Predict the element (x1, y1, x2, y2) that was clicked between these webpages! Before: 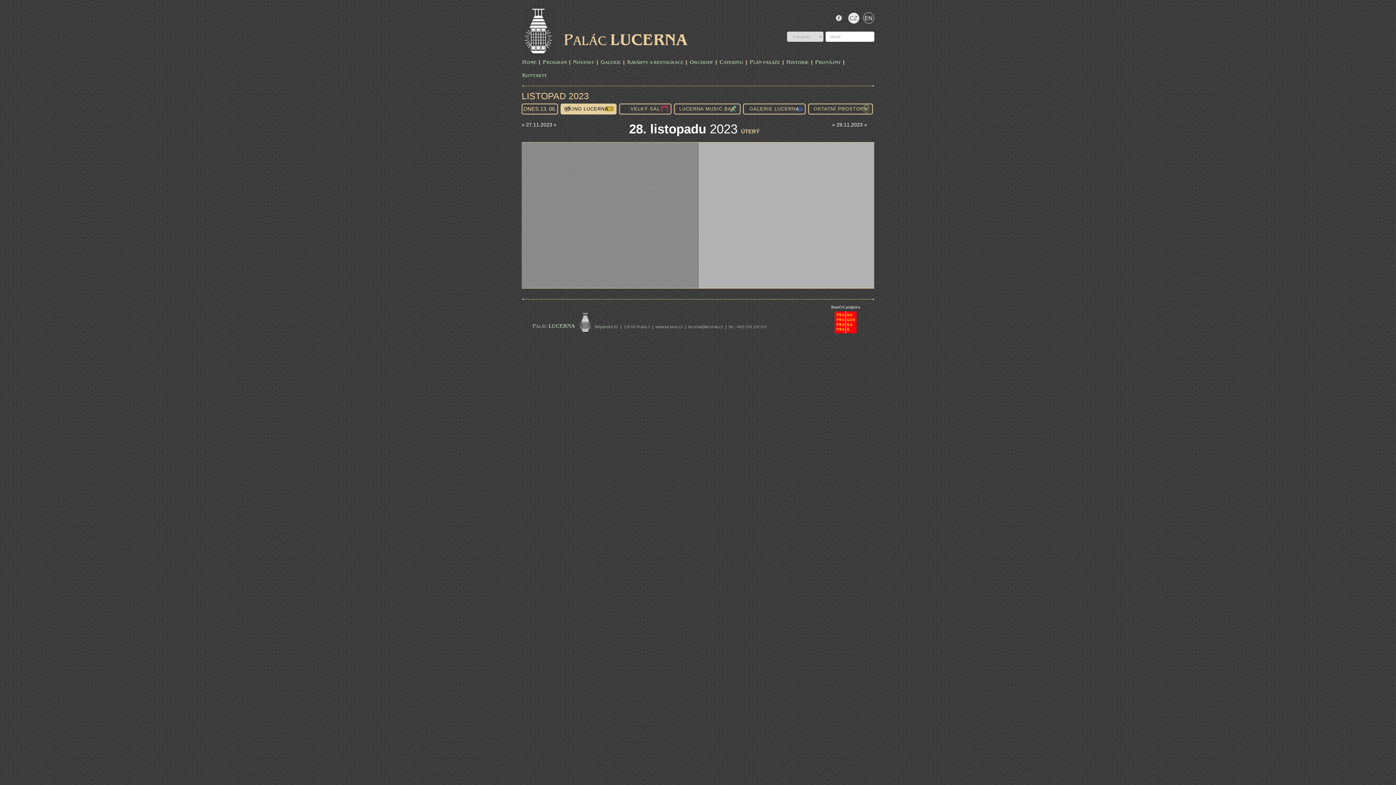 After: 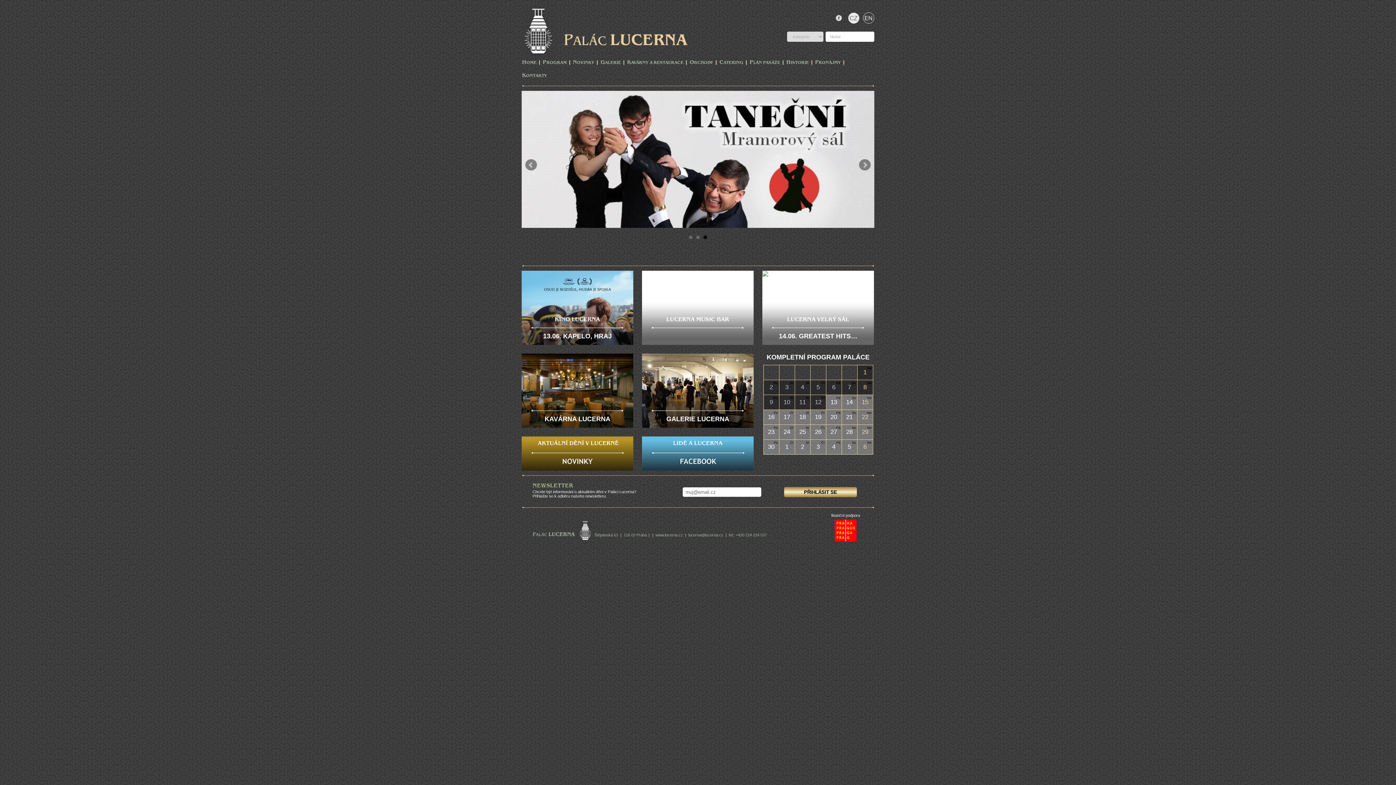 Action: bbox: (563, 33, 695, 45)